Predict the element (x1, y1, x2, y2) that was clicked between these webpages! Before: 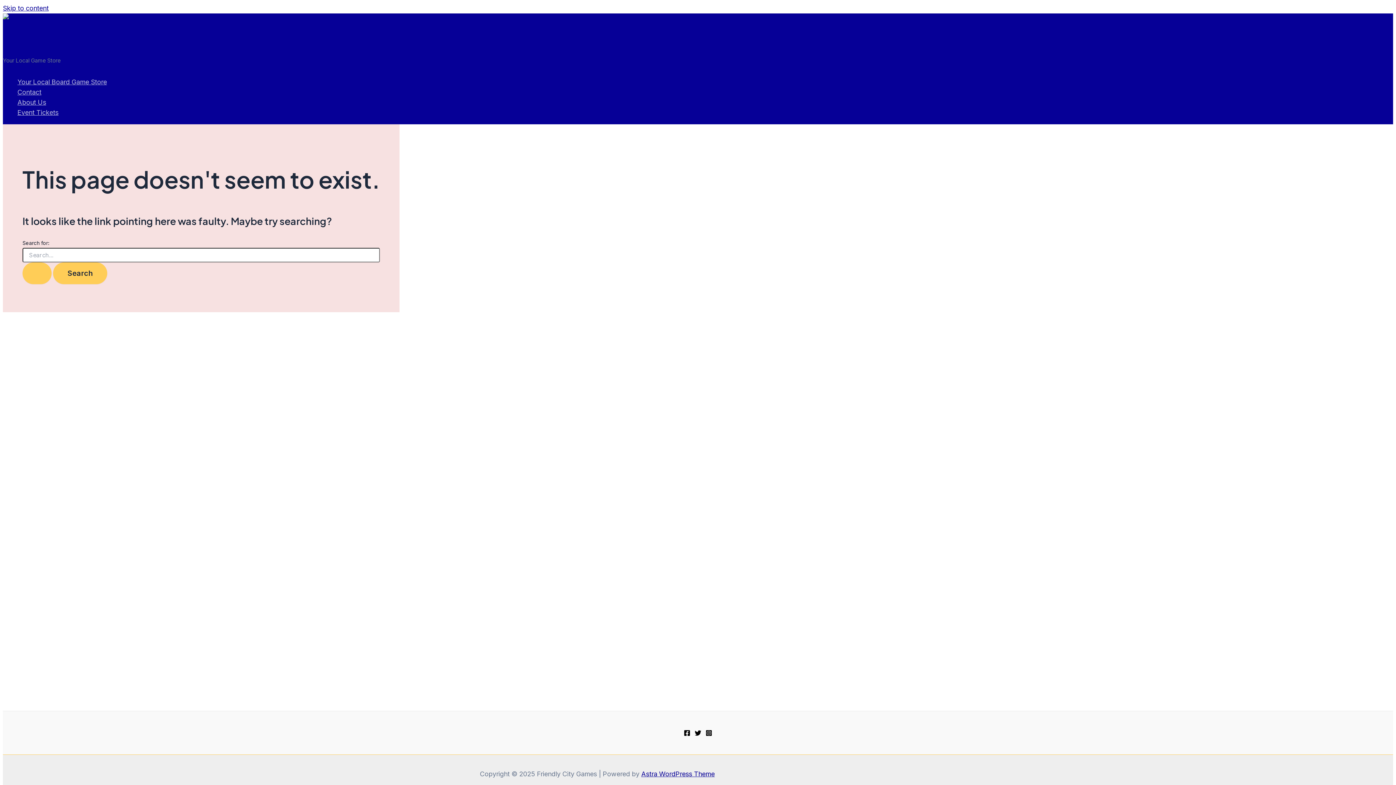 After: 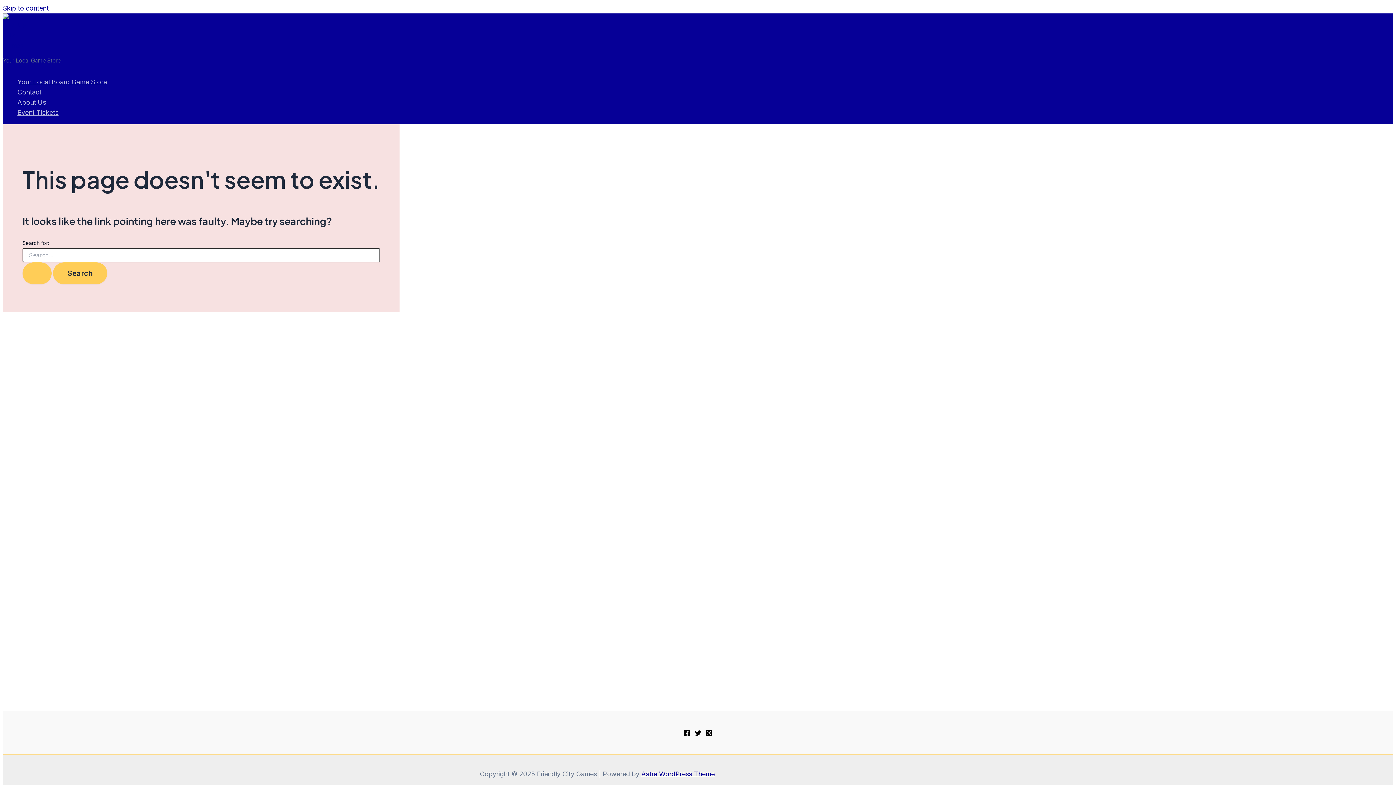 Action: label: Instagram bbox: (705, 730, 712, 738)